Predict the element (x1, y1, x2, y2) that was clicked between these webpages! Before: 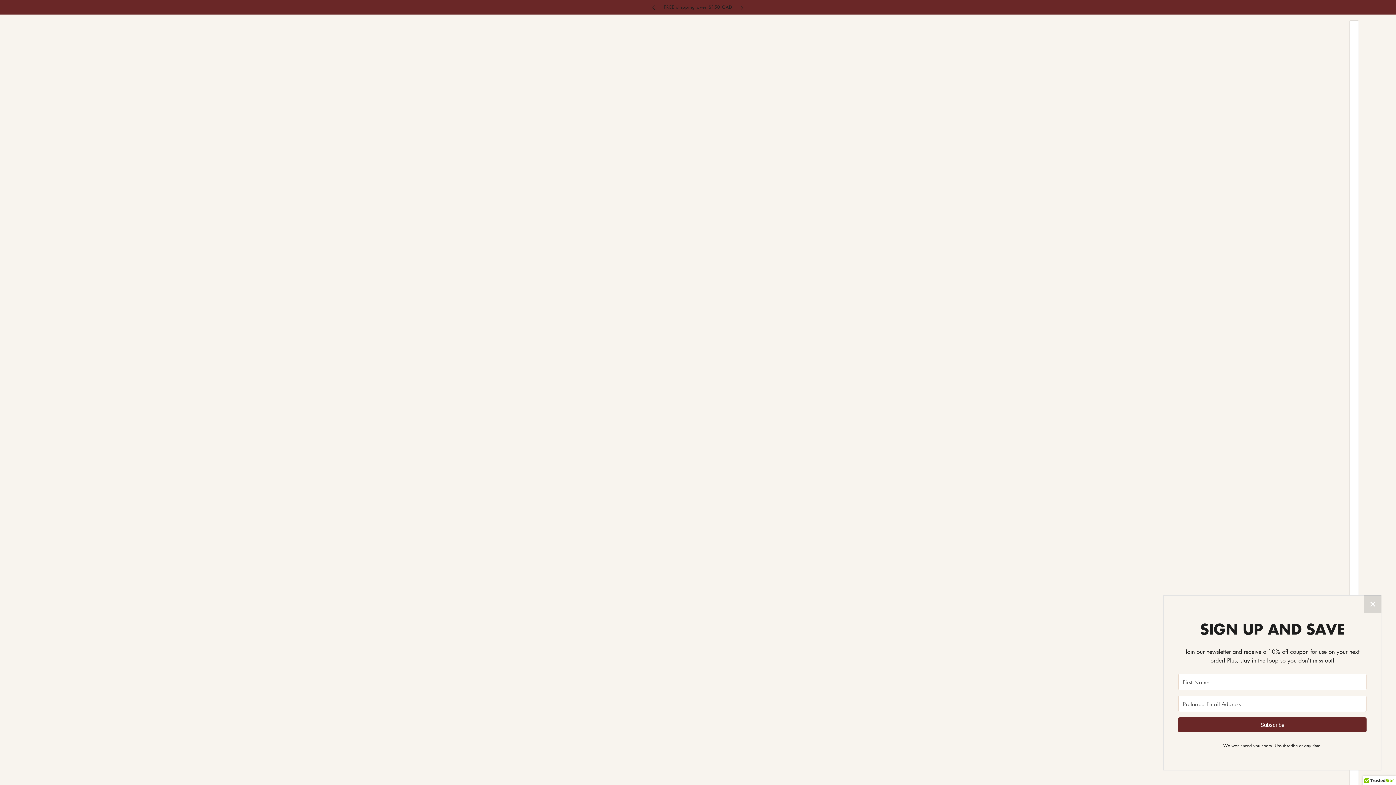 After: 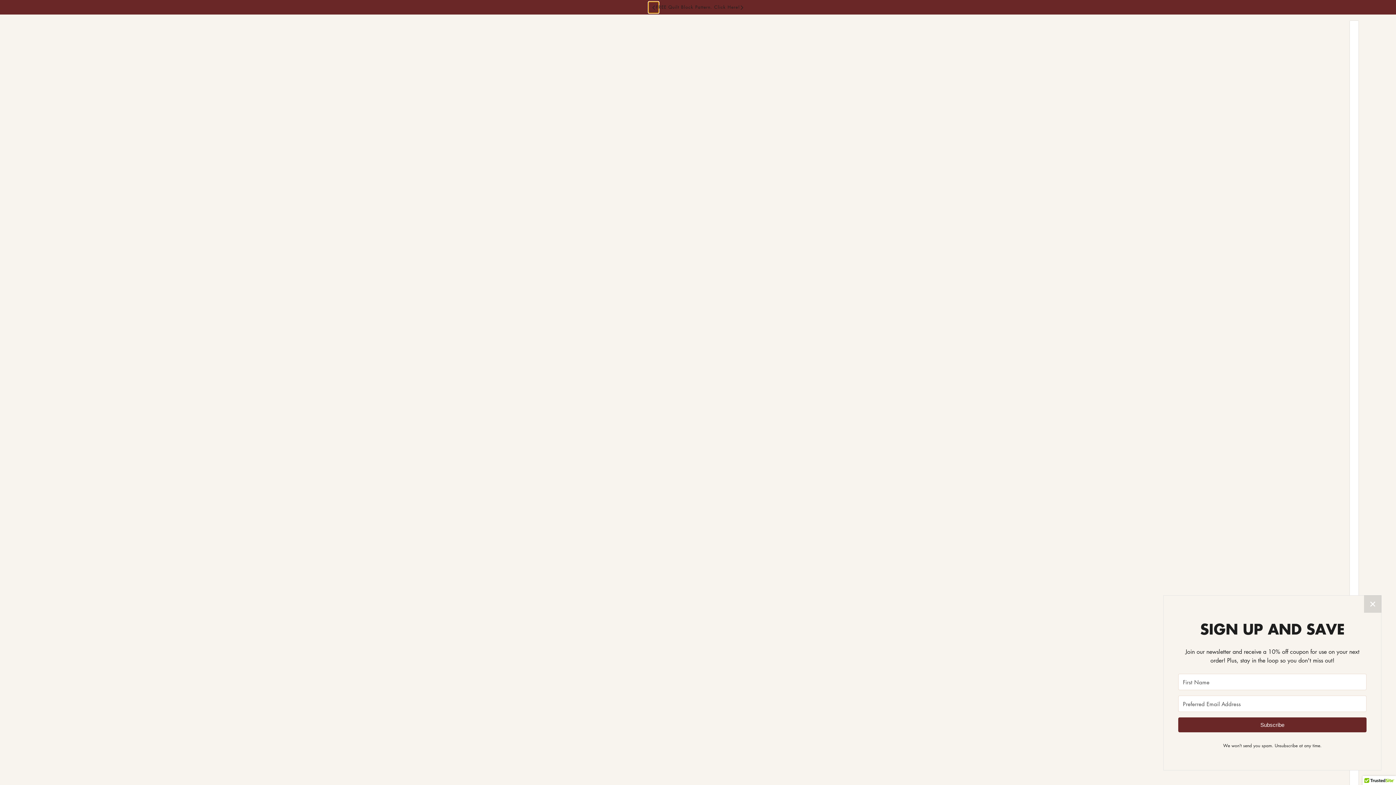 Action: label: previous bbox: (648, 1, 659, 12)